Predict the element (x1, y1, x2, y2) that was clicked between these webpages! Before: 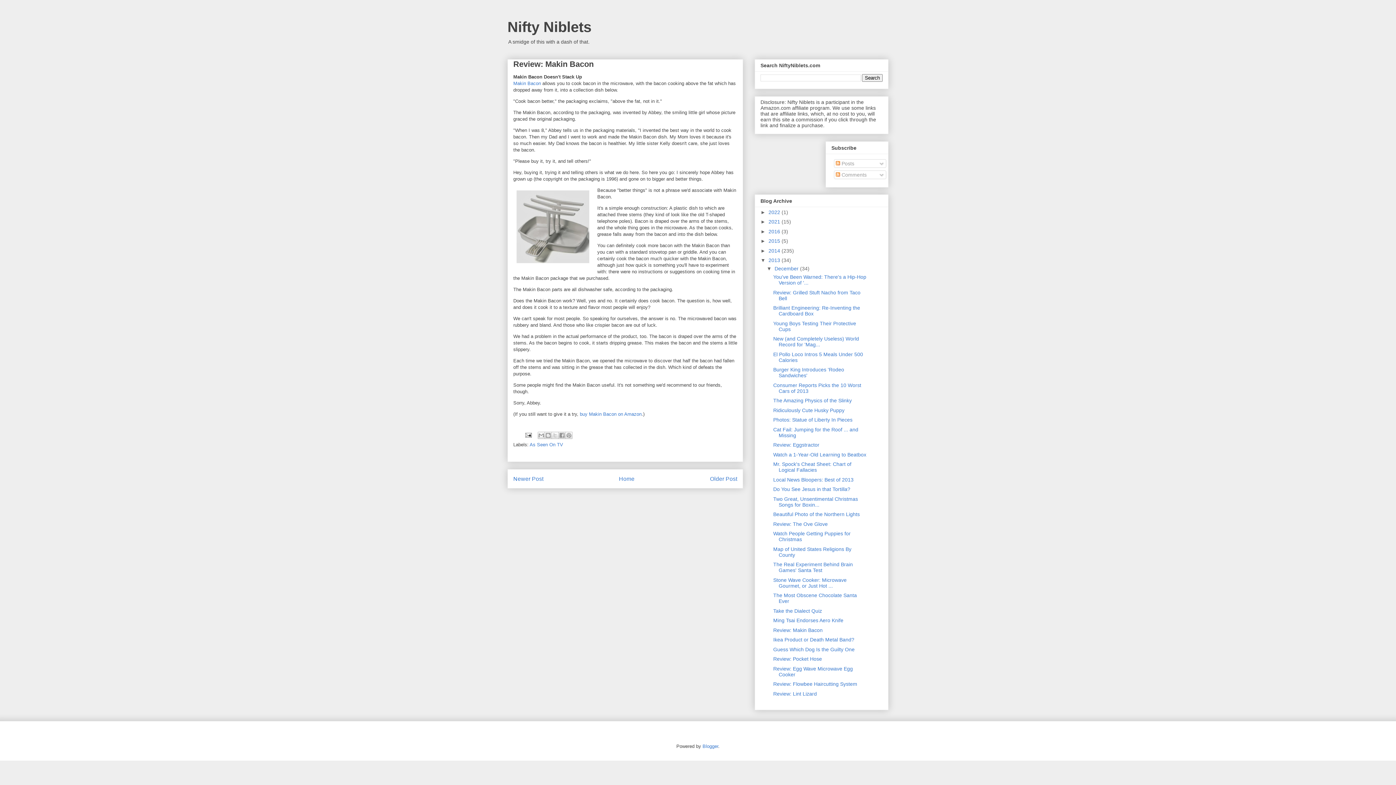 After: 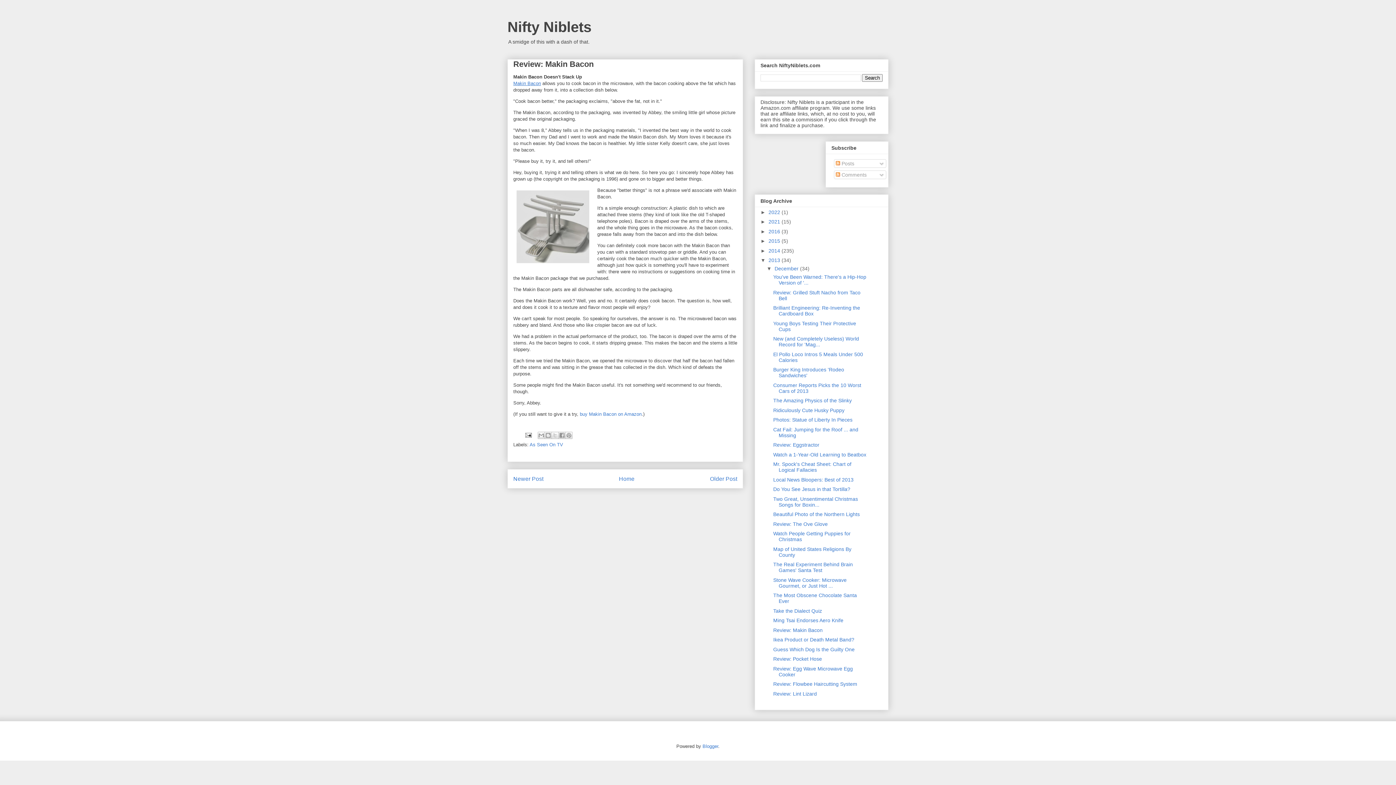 Action: bbox: (513, 80, 541, 86) label: Makin Bacon